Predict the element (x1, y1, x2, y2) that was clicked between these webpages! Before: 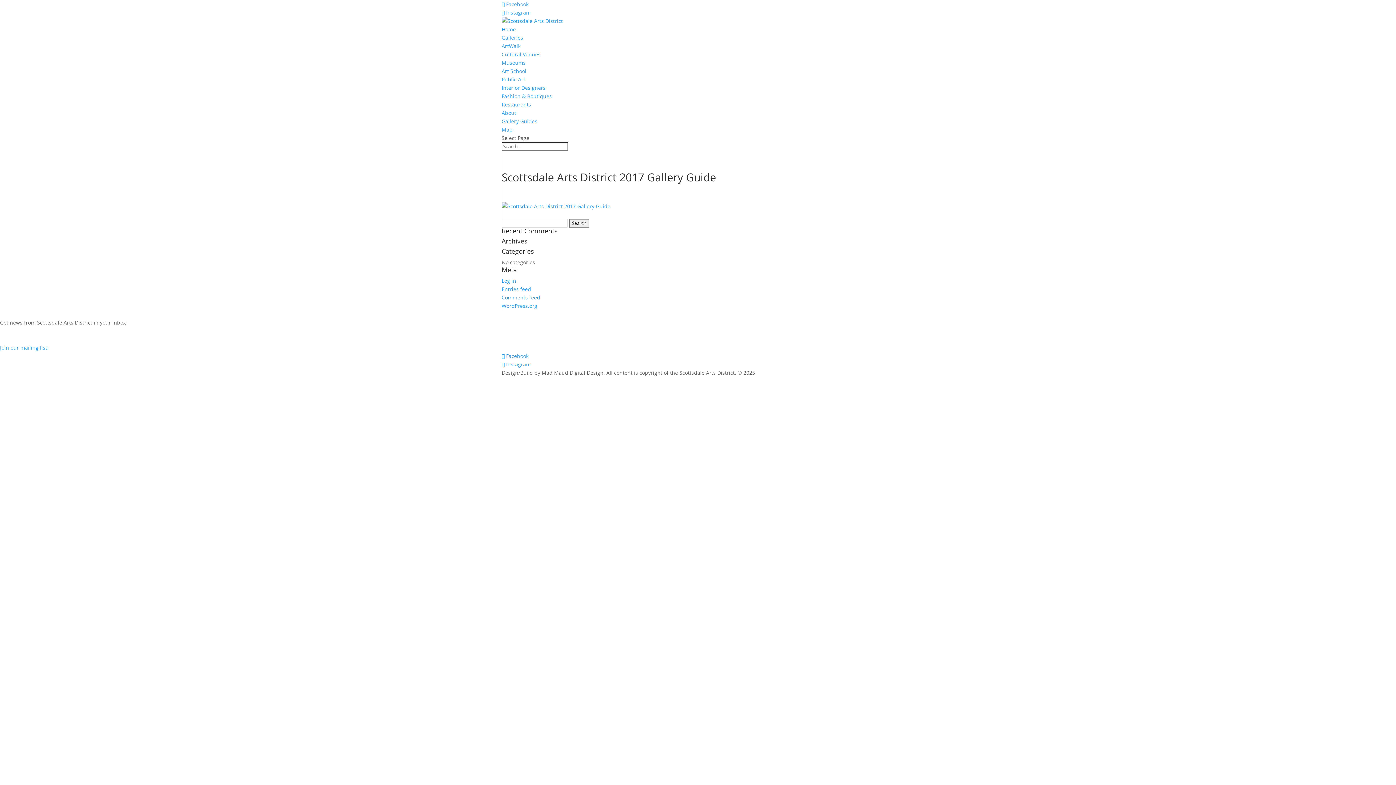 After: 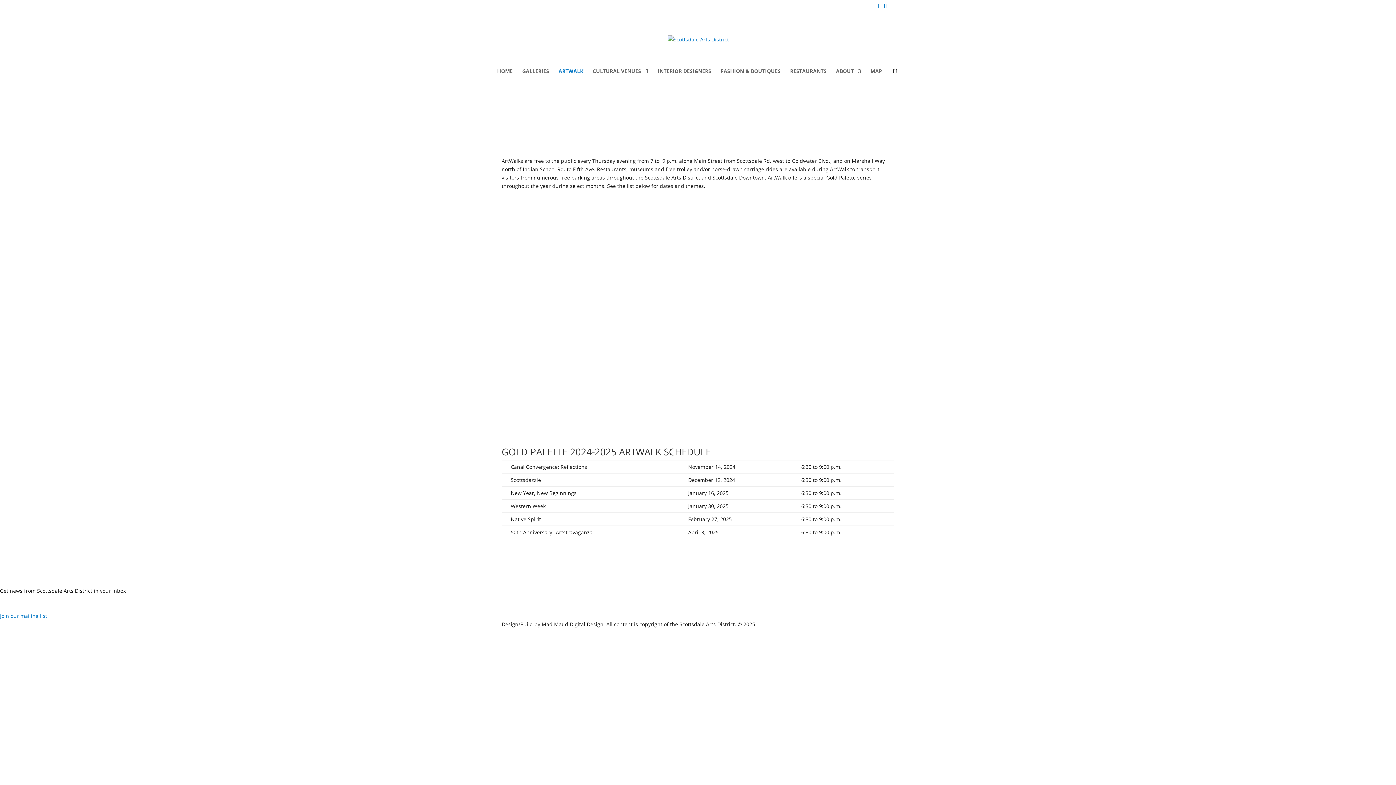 Action: bbox: (501, 42, 520, 49) label: ArtWalk